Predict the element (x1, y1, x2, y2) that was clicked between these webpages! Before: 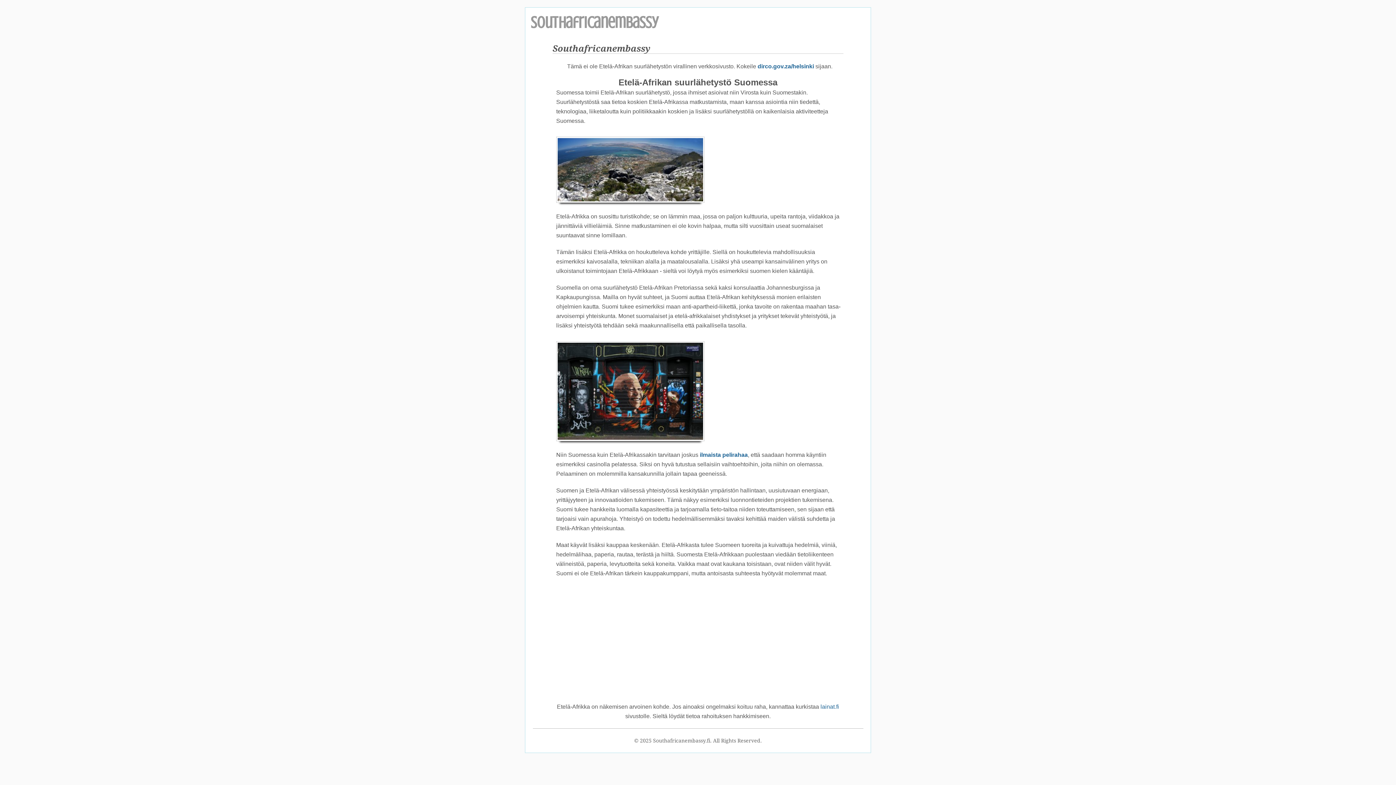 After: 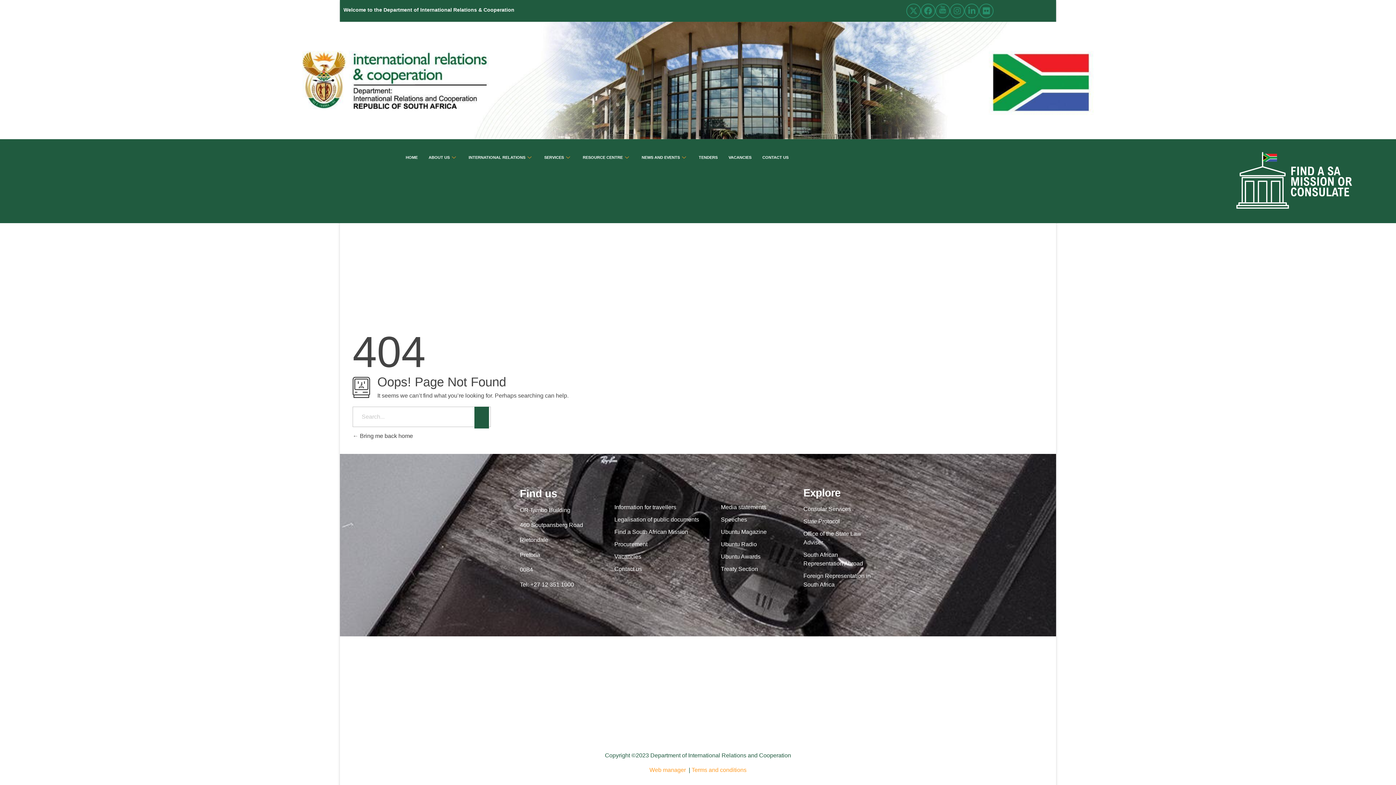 Action: label: dirco.gov.za/helsinki bbox: (757, 63, 814, 69)